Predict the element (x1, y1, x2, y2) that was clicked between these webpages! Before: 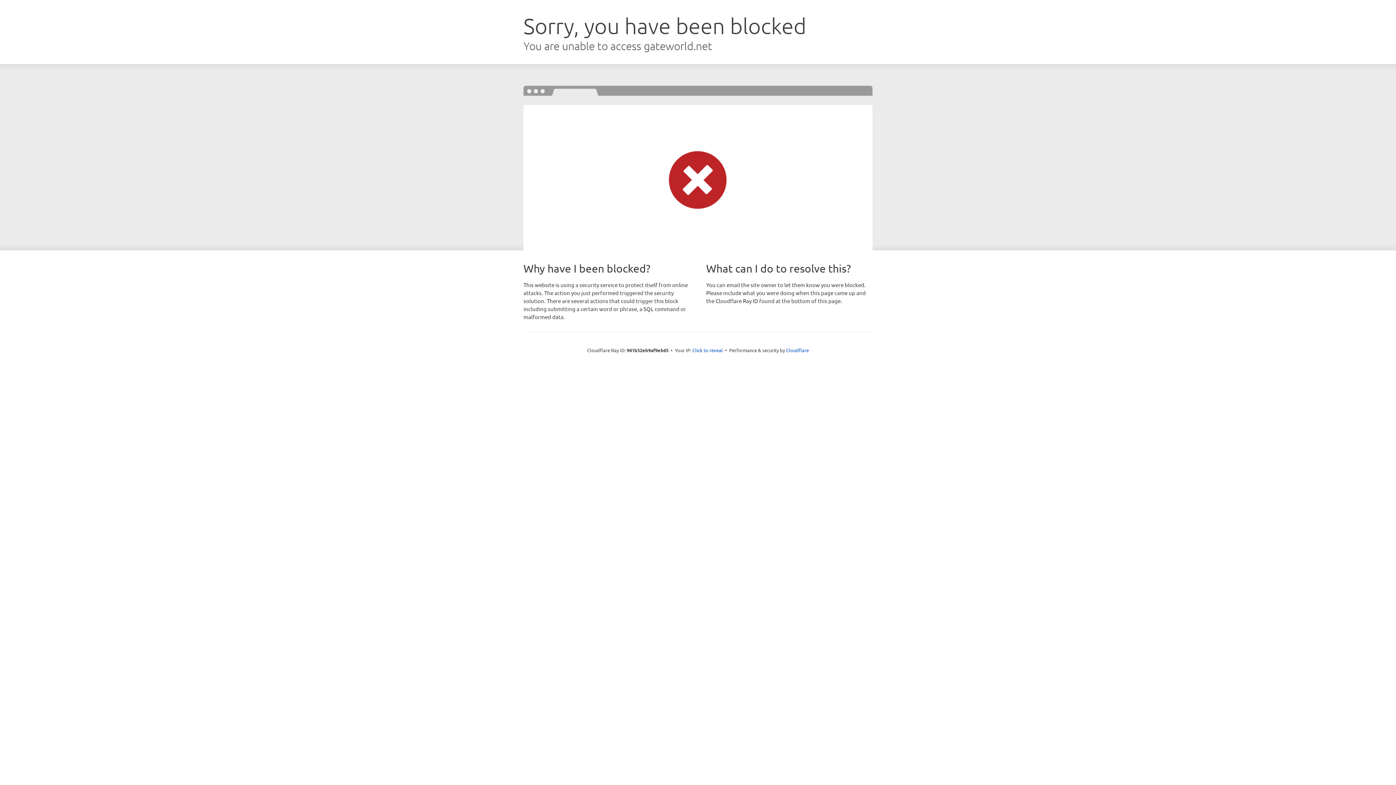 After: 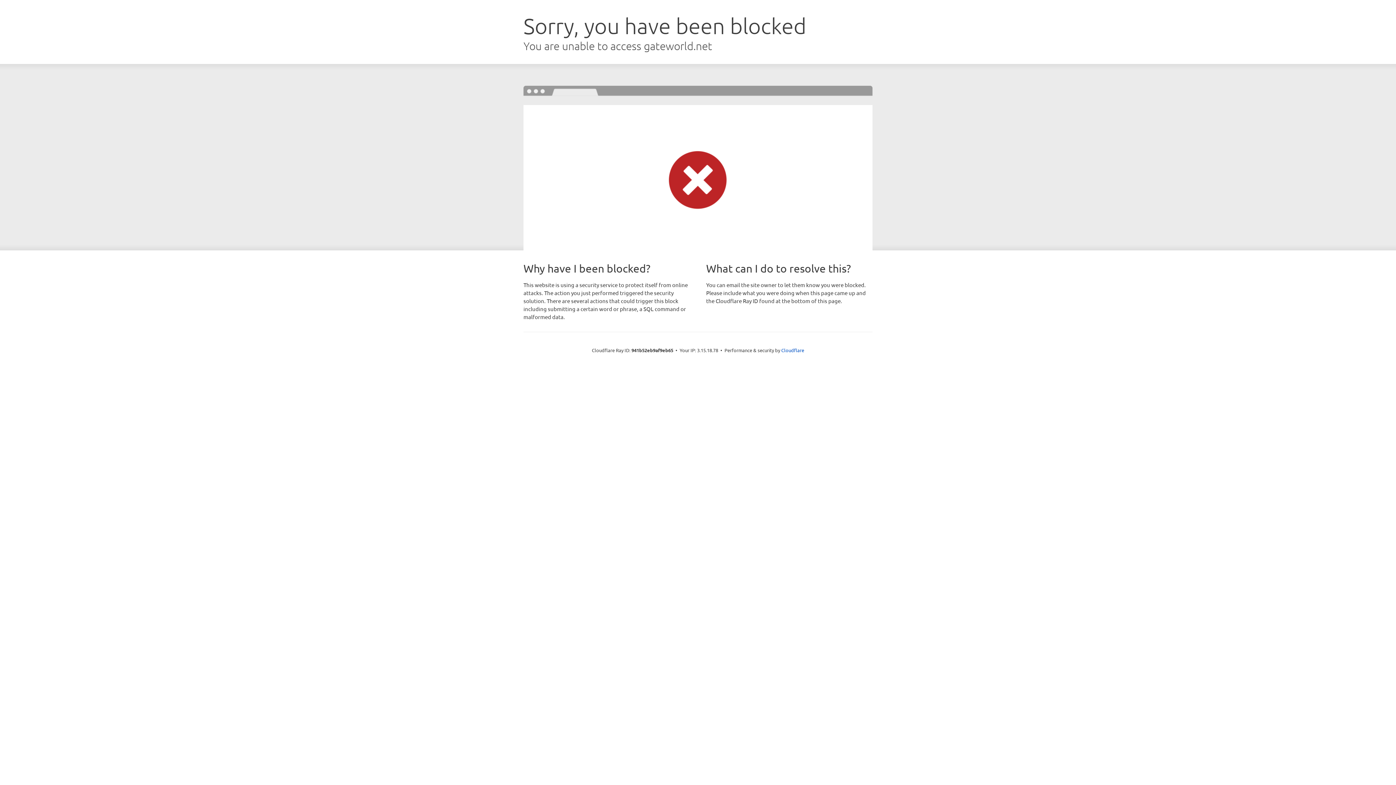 Action: bbox: (692, 346, 723, 353) label: Click to reveal